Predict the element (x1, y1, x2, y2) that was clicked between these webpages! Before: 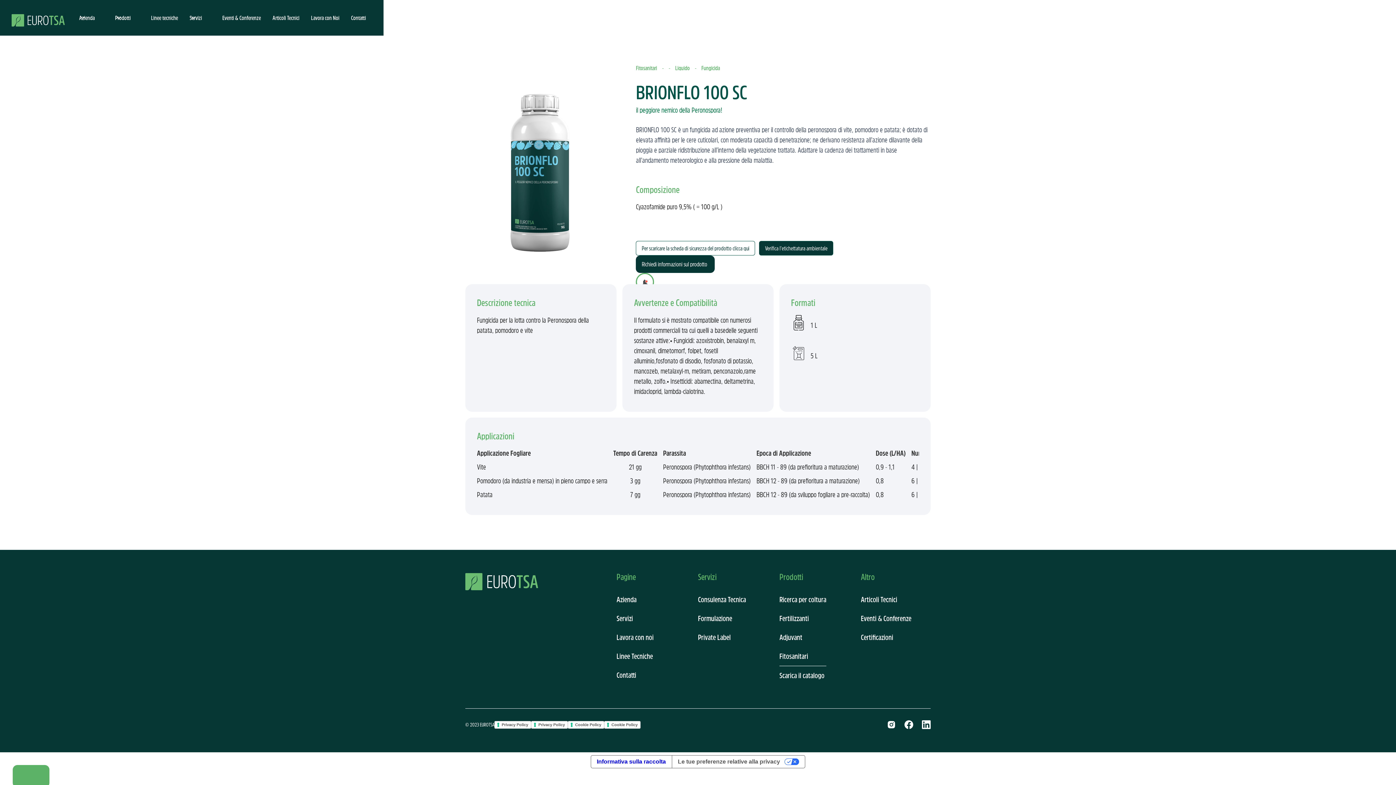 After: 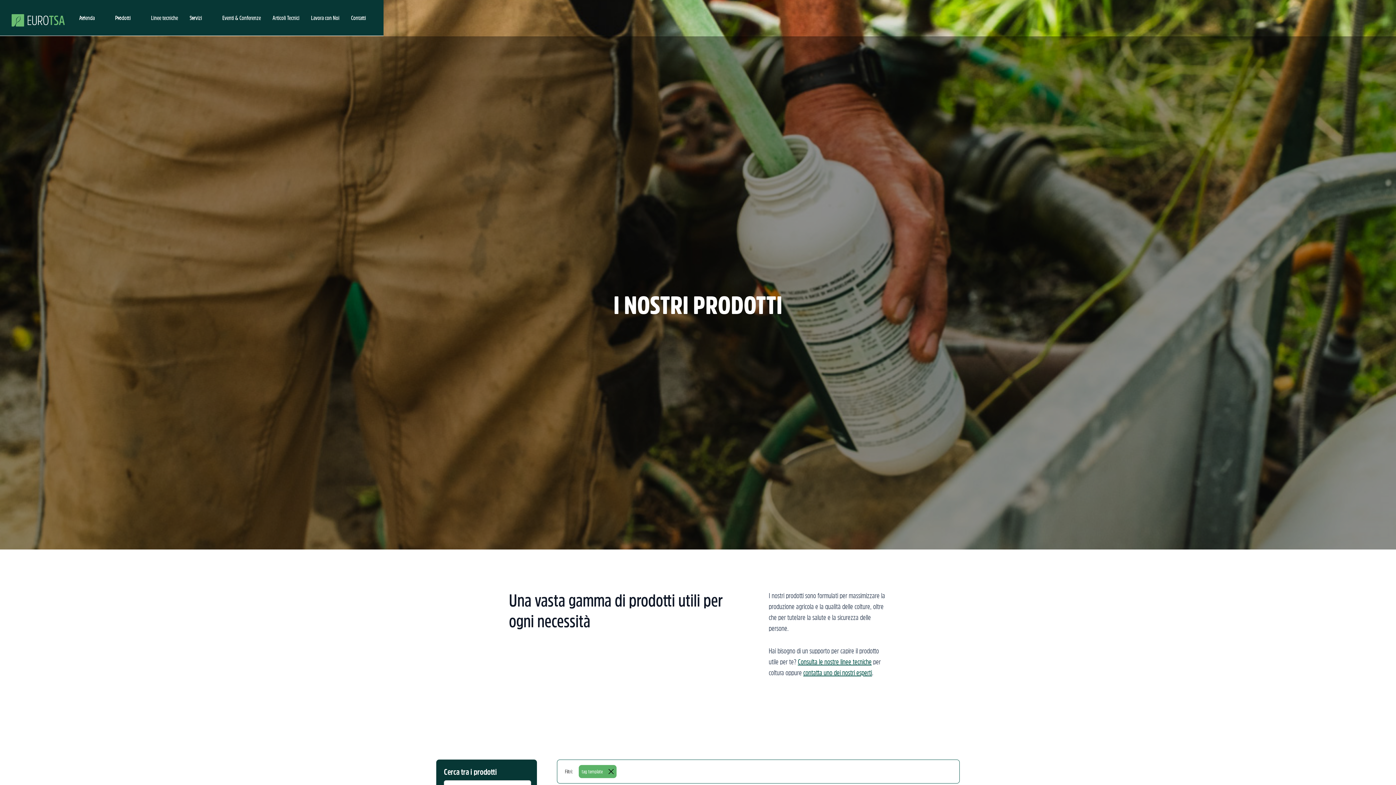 Action: bbox: (779, 647, 808, 666) label: Fitosanitari